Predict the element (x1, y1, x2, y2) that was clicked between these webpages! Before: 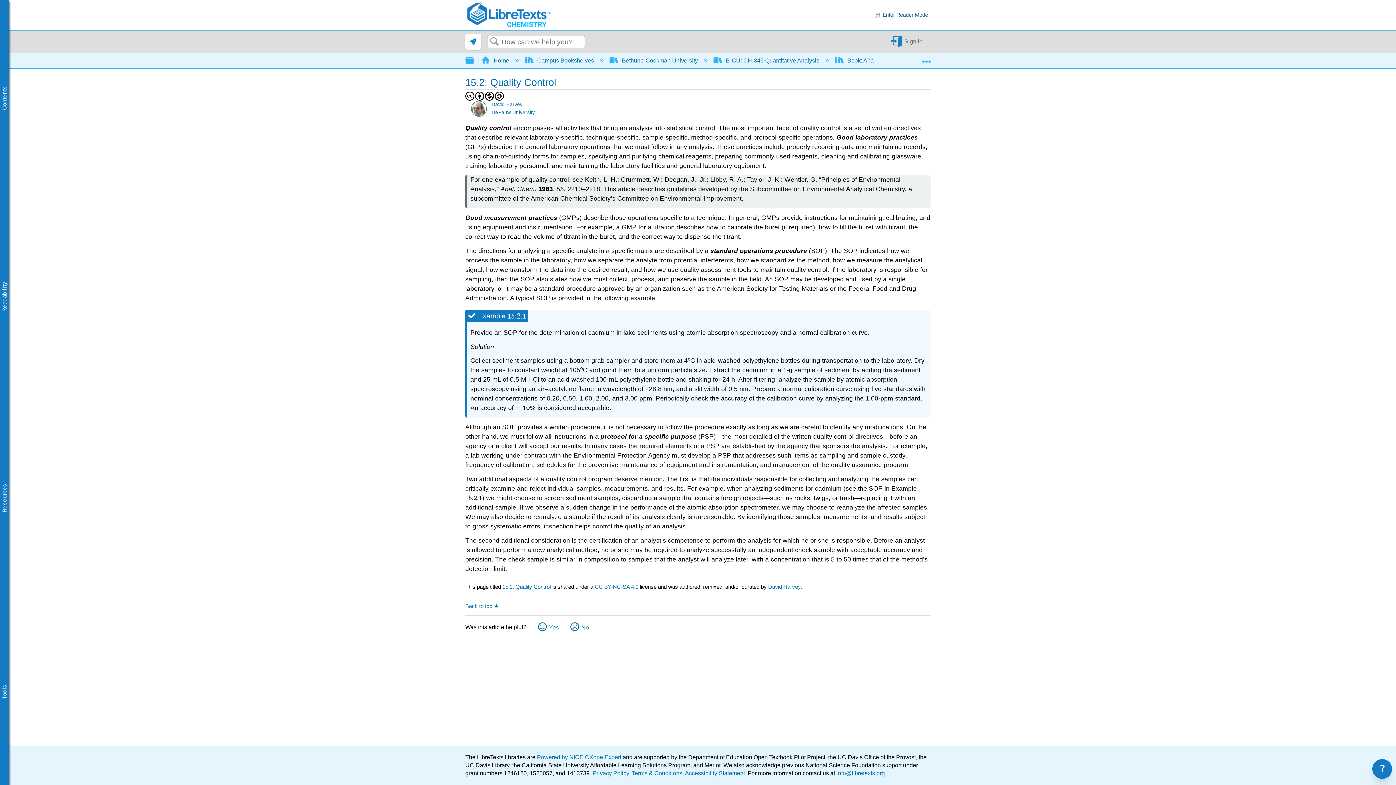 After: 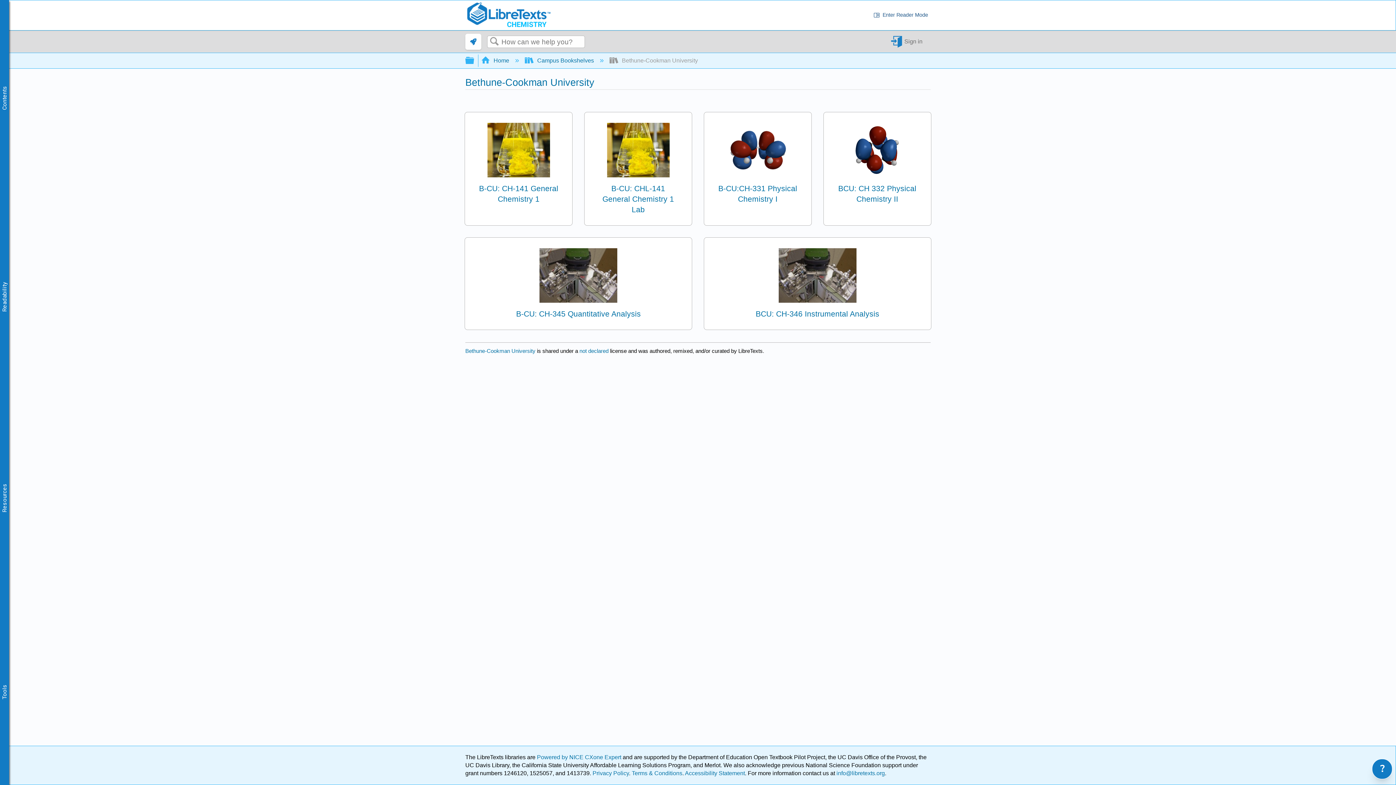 Action: label:  Bethune-Cookman University  bbox: (609, 57, 699, 63)